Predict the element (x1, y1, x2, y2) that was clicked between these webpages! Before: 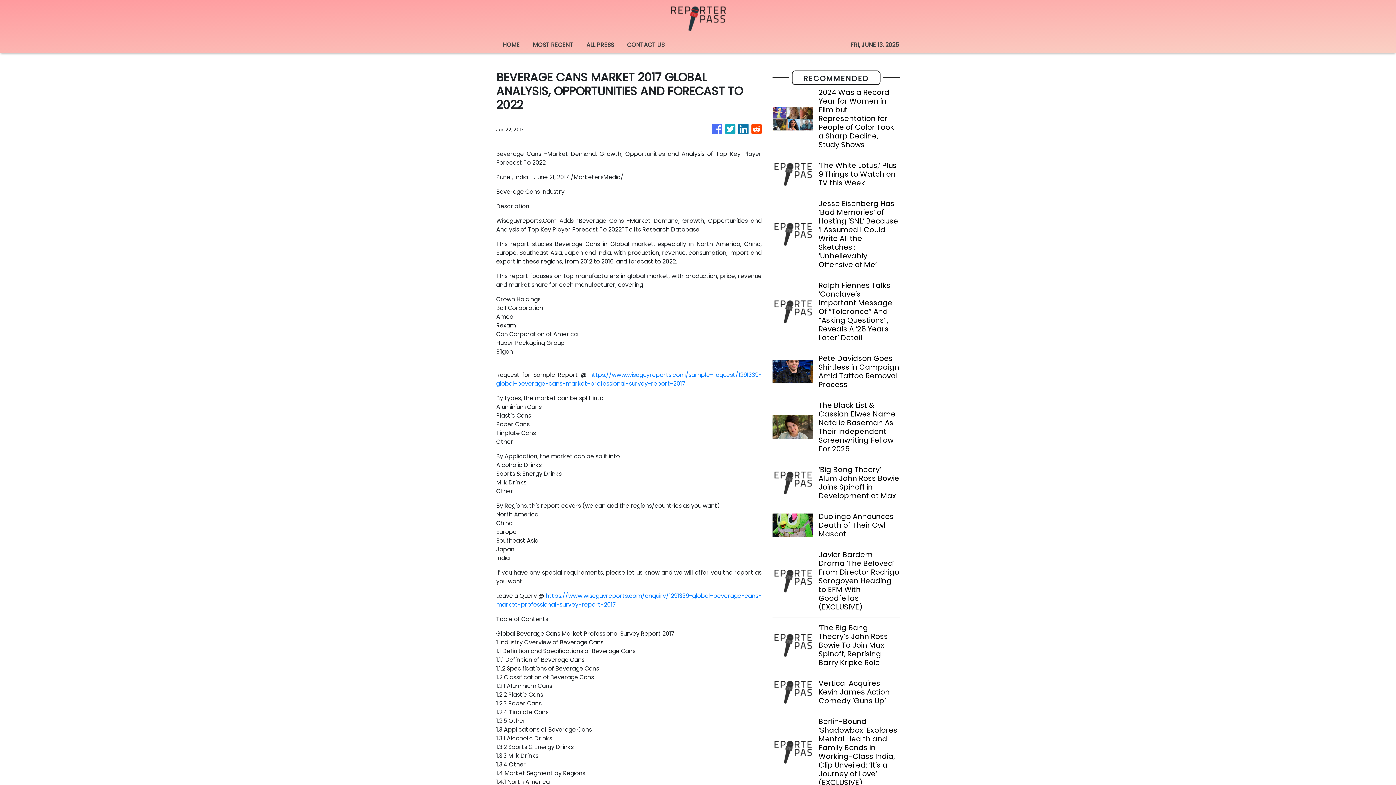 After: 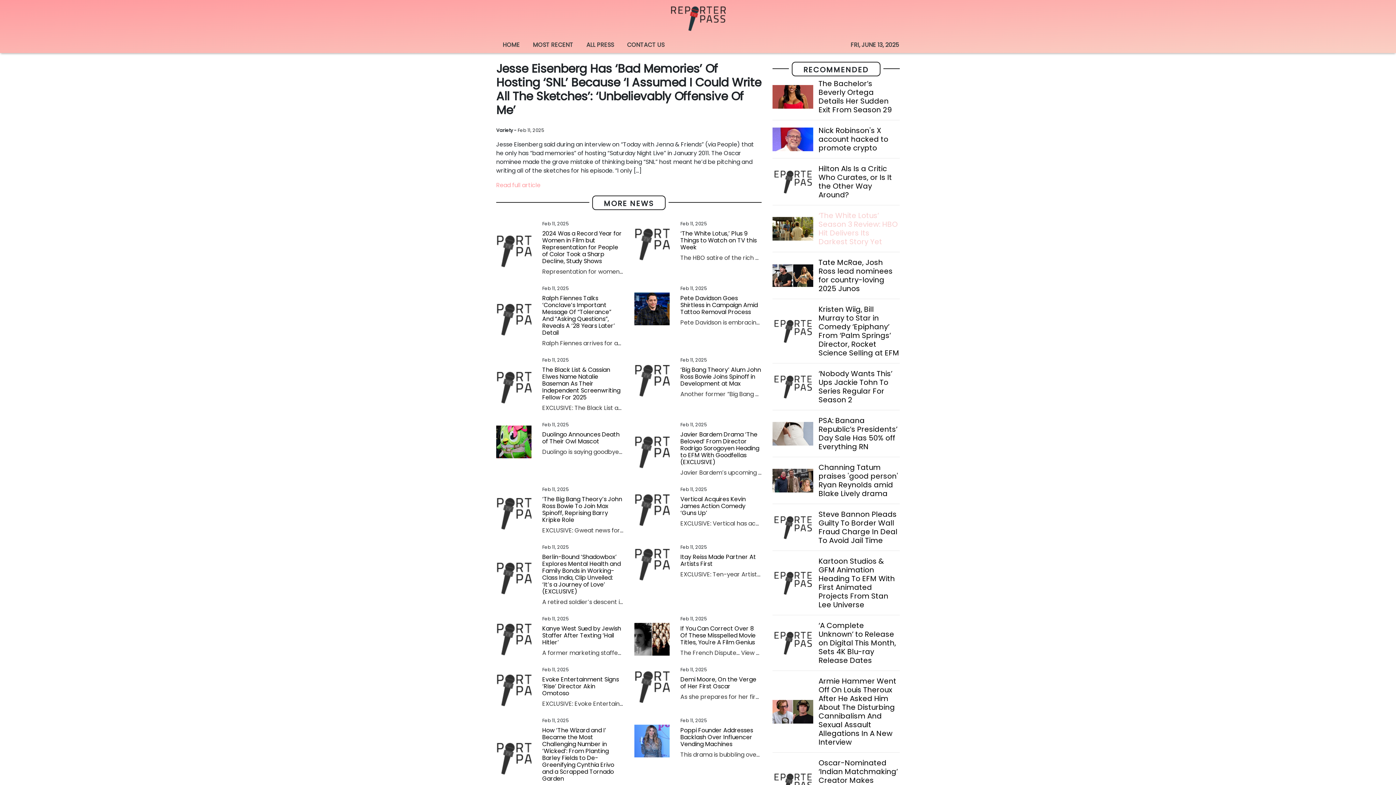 Action: label: Jesse Eisenberg Has ‘Bad Memories’ of Hosting ‘SNL’ Because ‘I Assumed I Could Write All the Sketches’: ‘Unbelievably Offensive of Me’ bbox: (818, 199, 899, 269)